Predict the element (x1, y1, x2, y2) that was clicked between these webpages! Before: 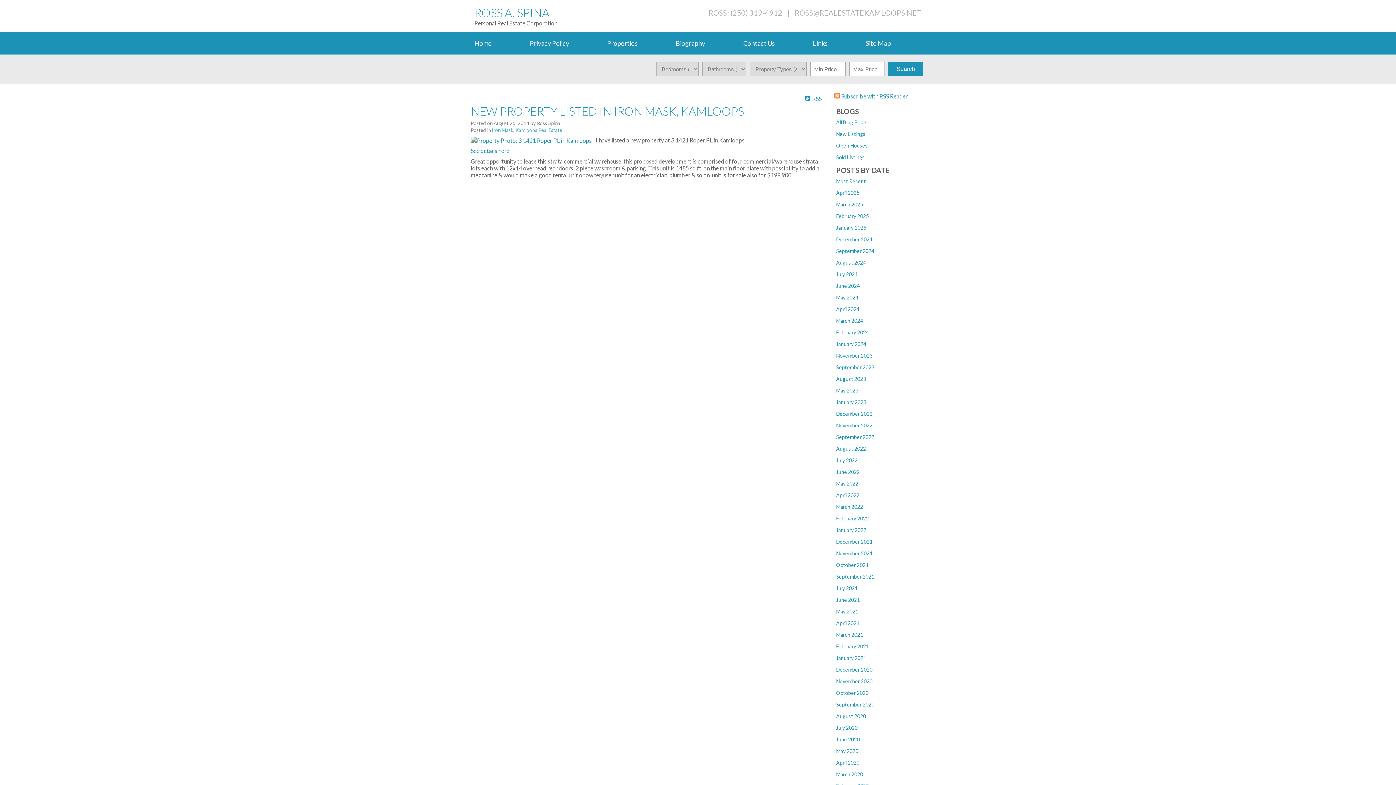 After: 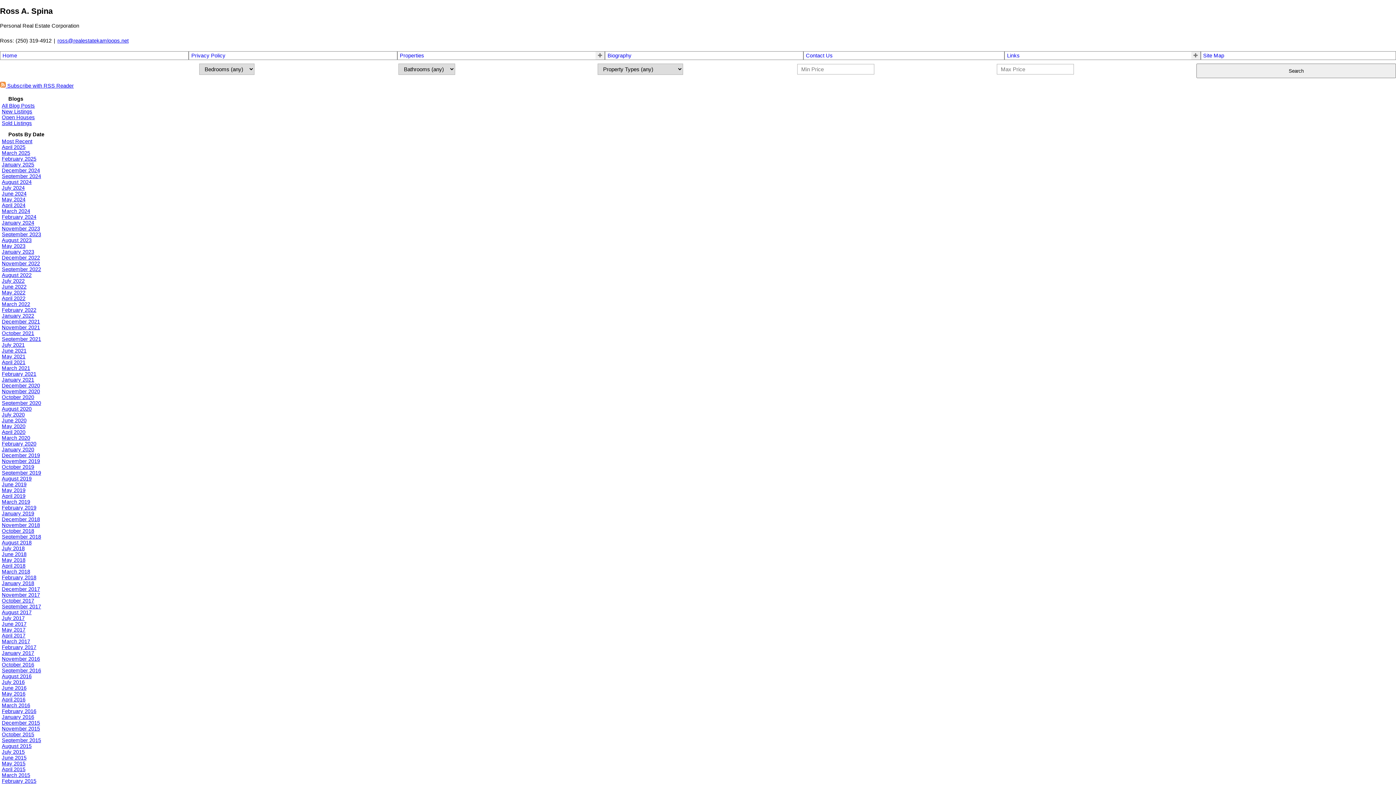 Action: label: December 2020 bbox: (836, 666, 872, 673)